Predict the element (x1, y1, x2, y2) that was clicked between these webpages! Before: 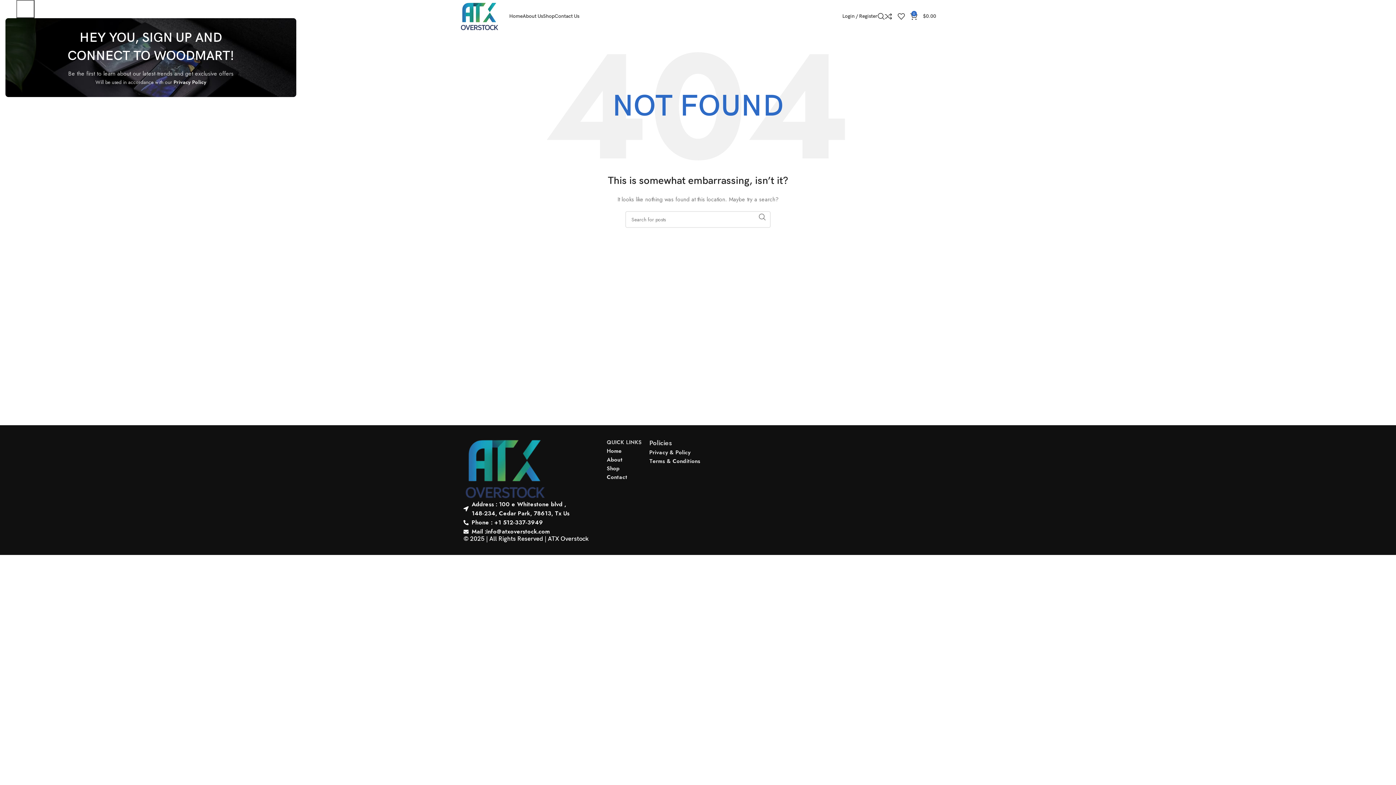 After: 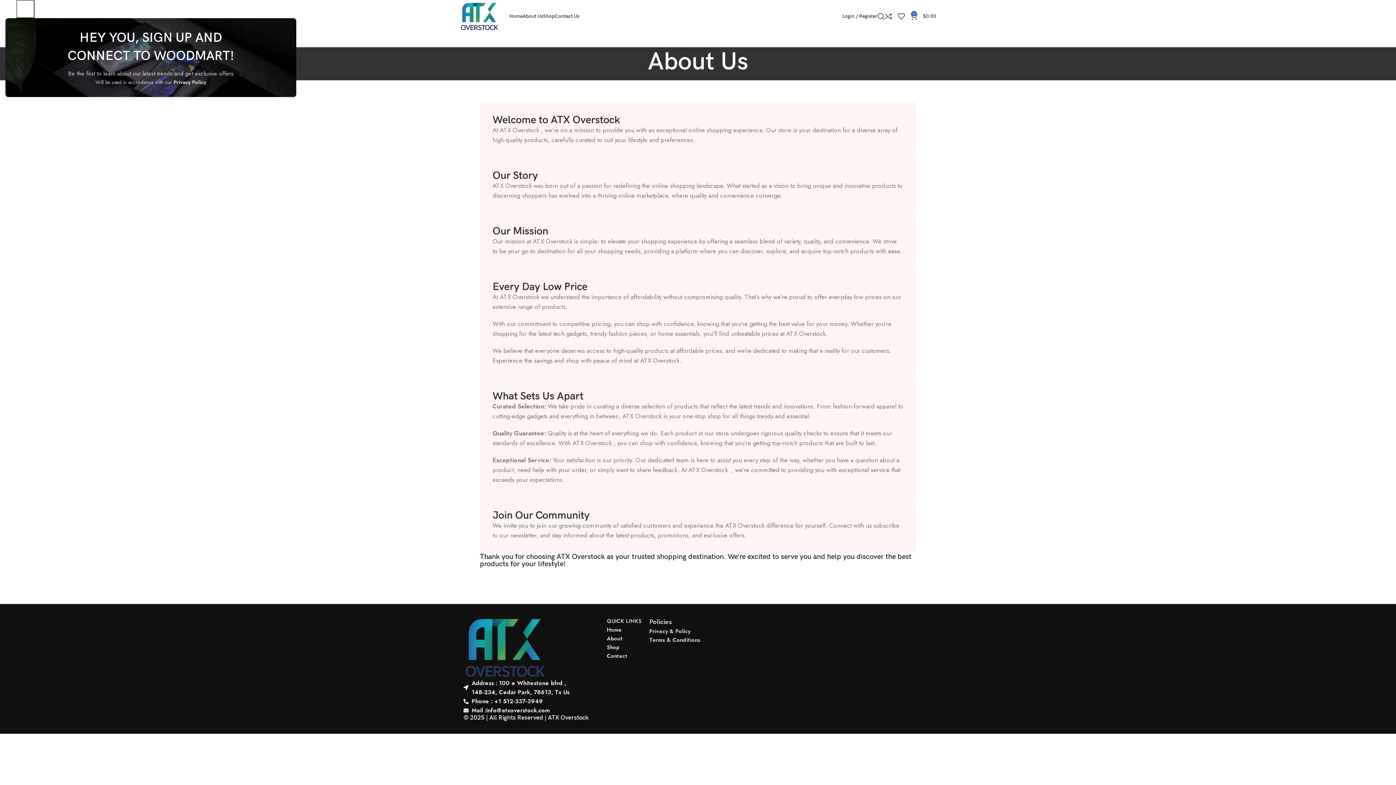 Action: bbox: (606, 455, 641, 464) label: About